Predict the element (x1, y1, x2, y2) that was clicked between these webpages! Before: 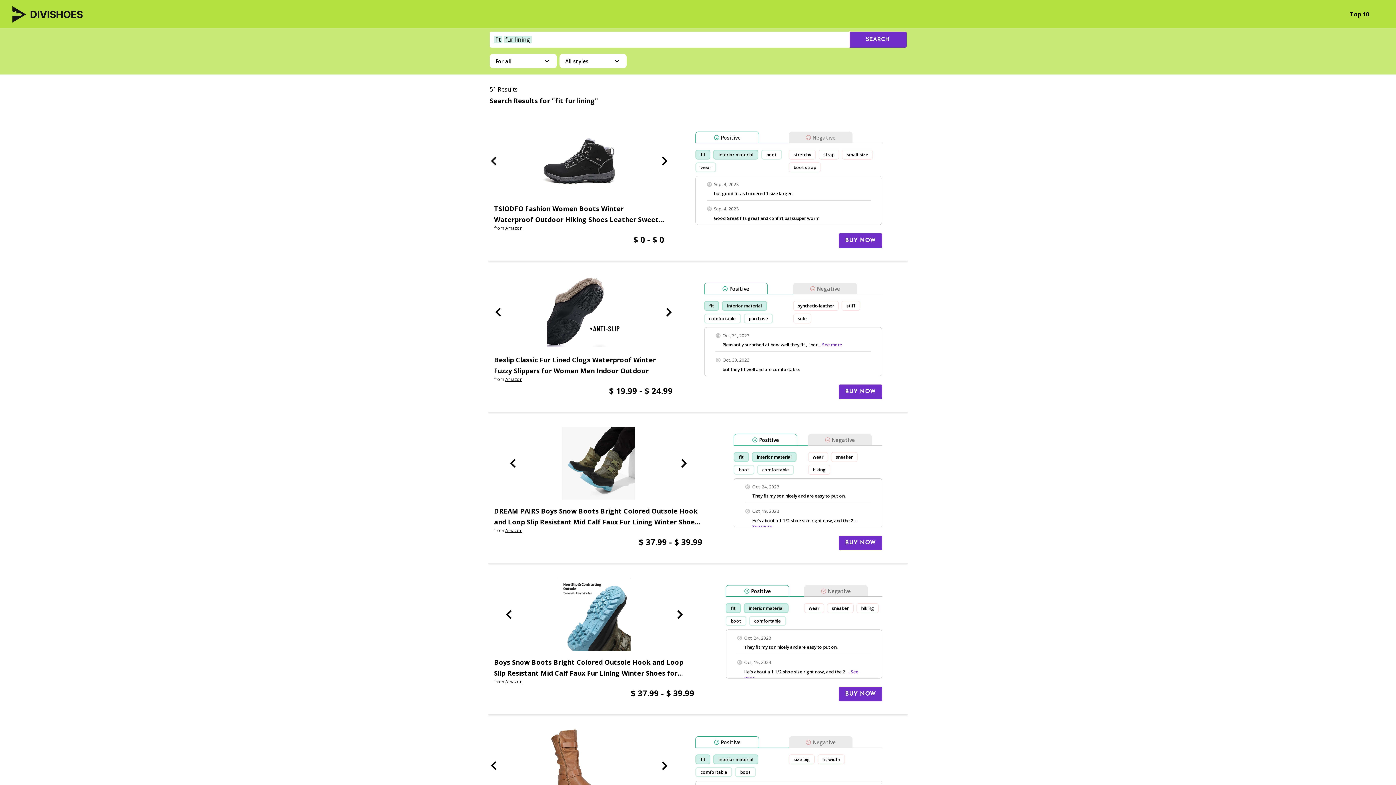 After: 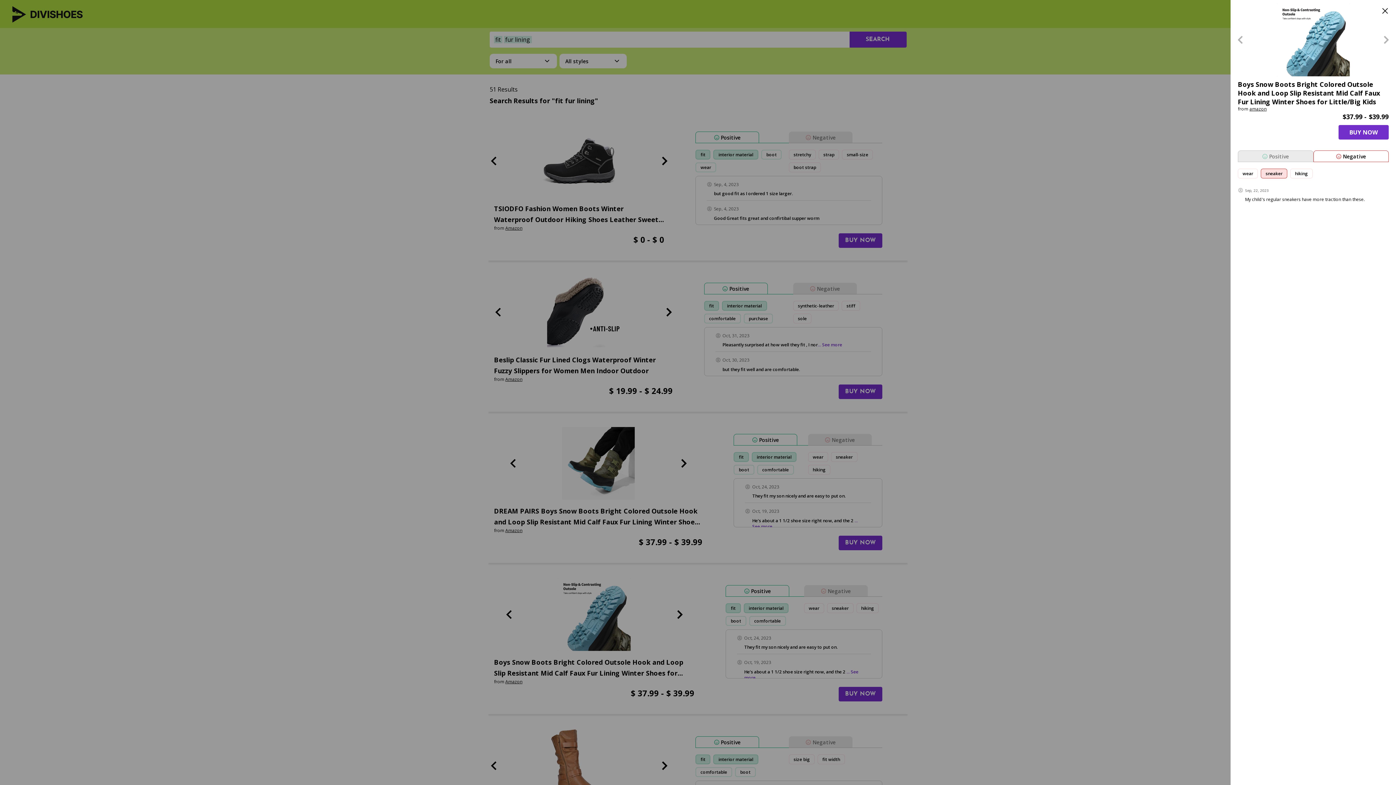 Action: bbox: (827, 603, 853, 613) label: sneaker